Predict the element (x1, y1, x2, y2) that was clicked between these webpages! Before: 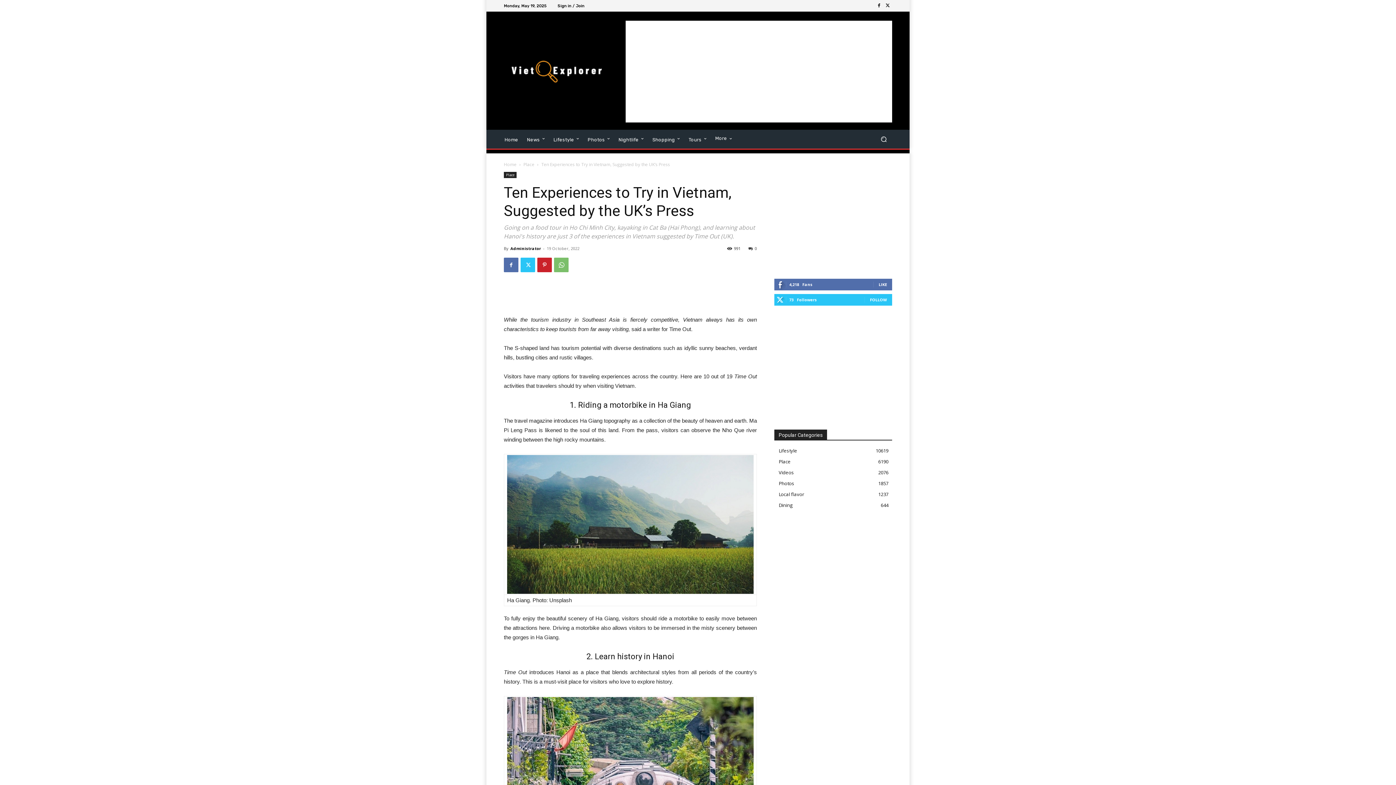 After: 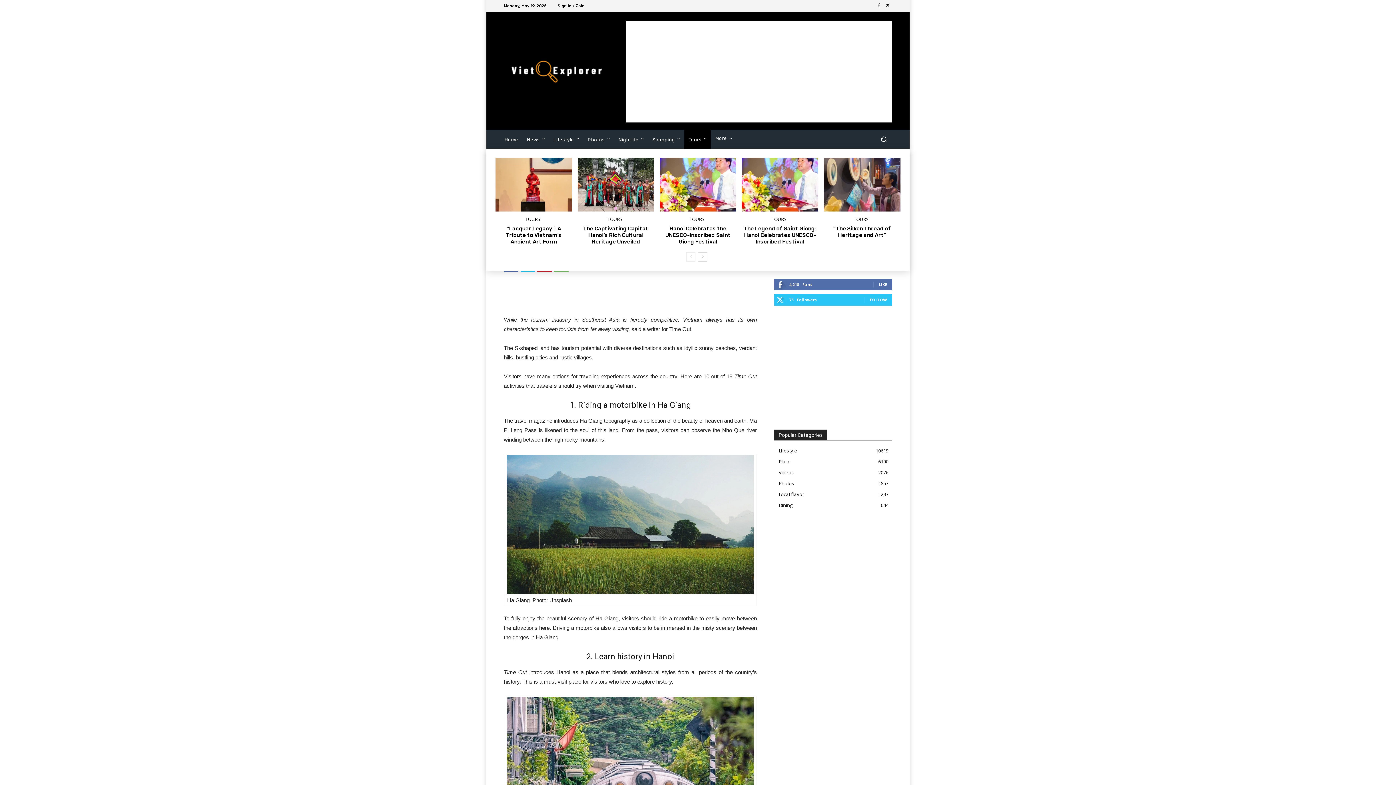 Action: bbox: (684, 129, 711, 148) label: Tours